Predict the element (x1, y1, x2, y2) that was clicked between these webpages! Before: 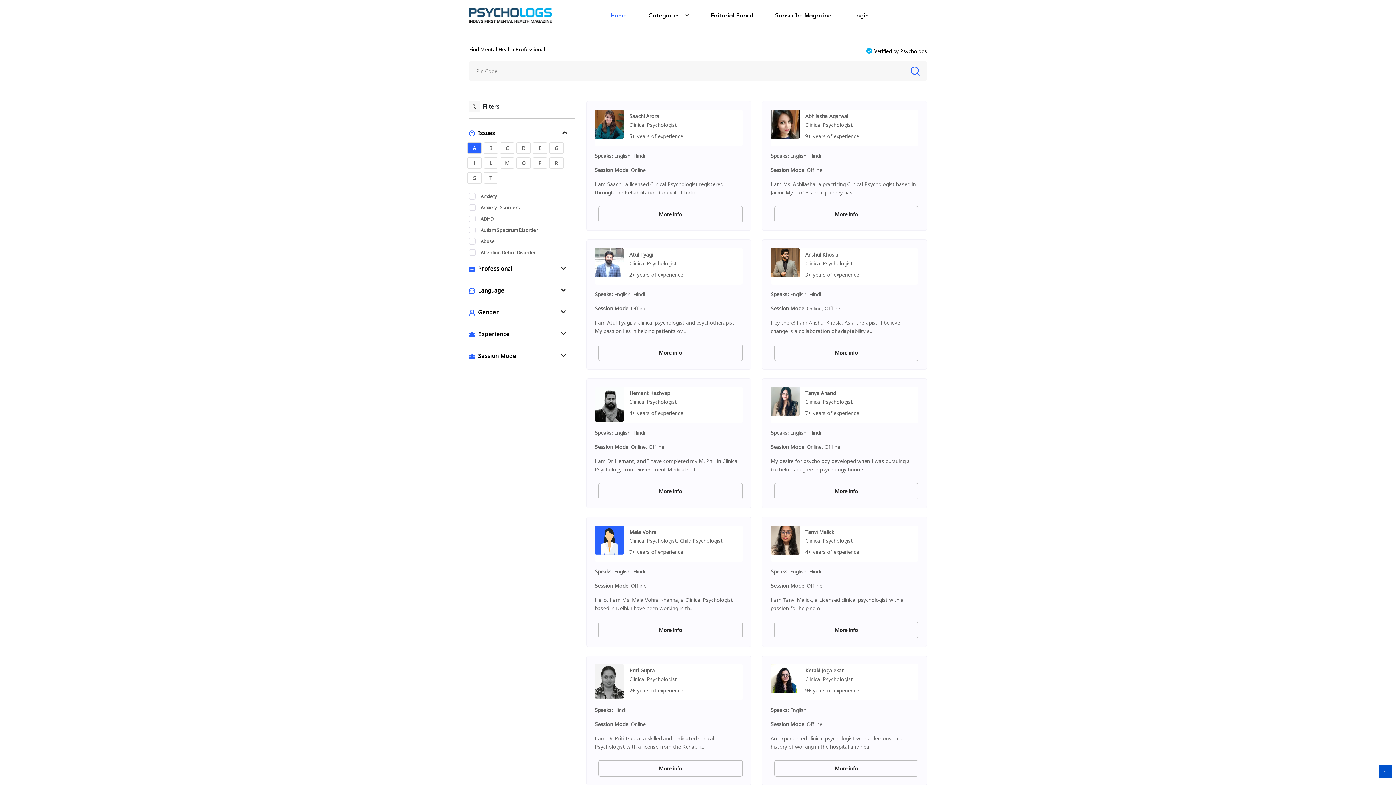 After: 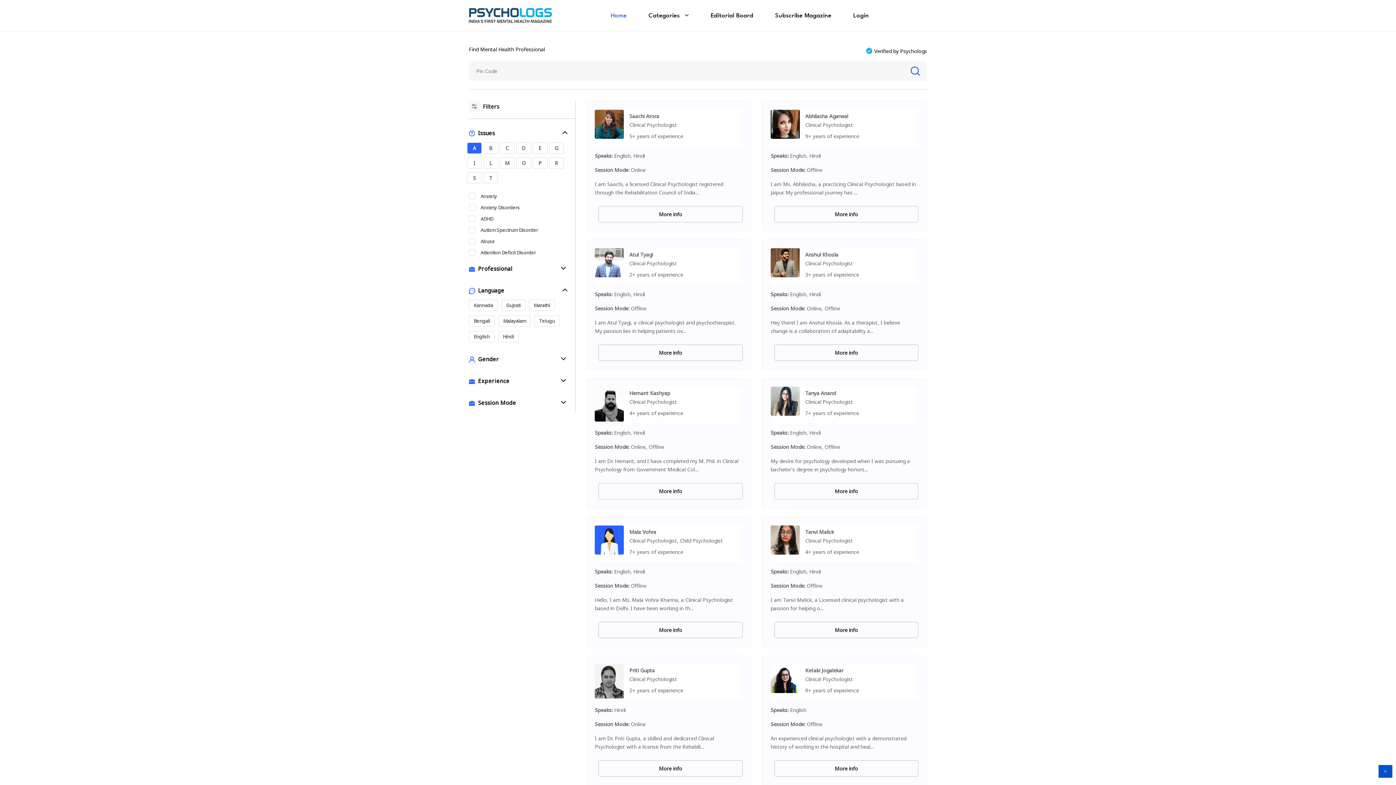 Action: label: Language bbox: (469, 286, 569, 294)